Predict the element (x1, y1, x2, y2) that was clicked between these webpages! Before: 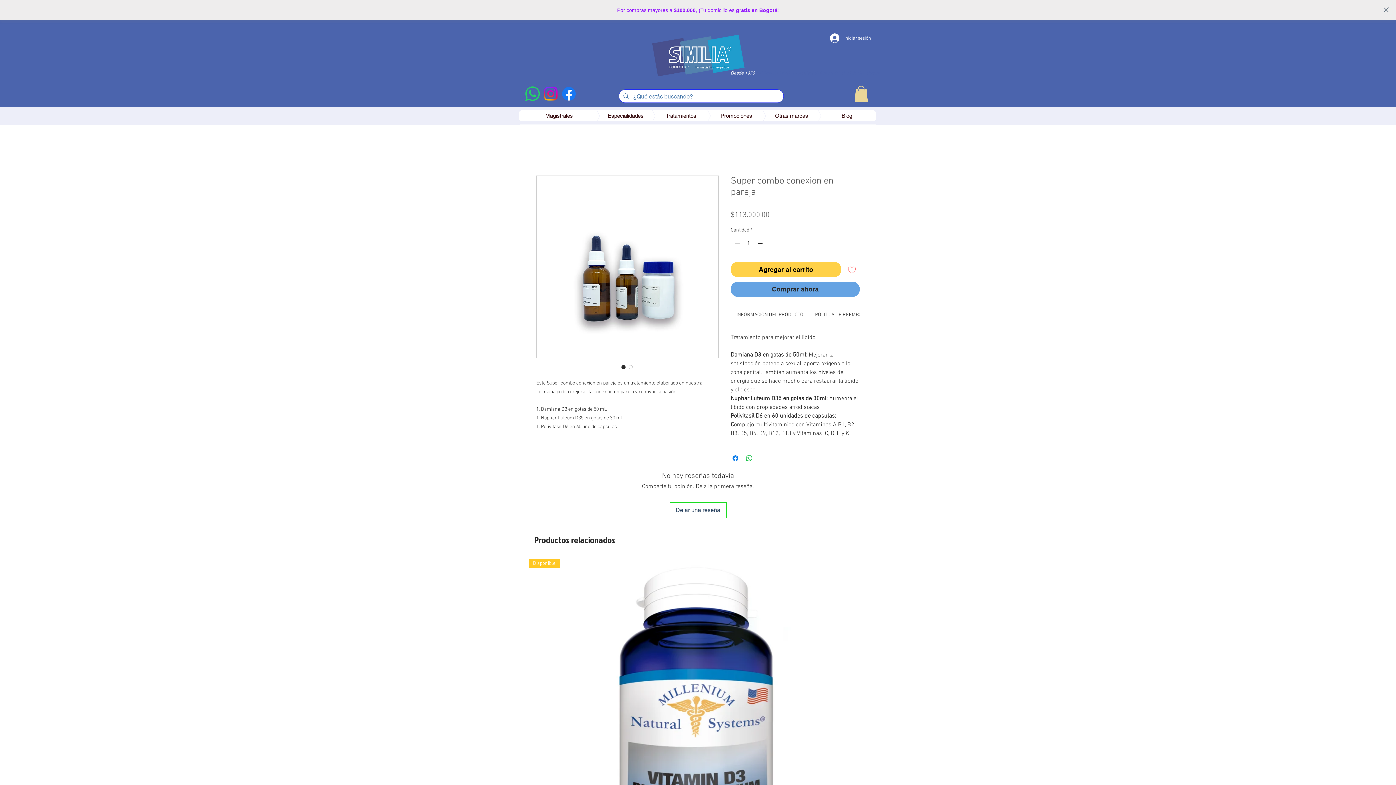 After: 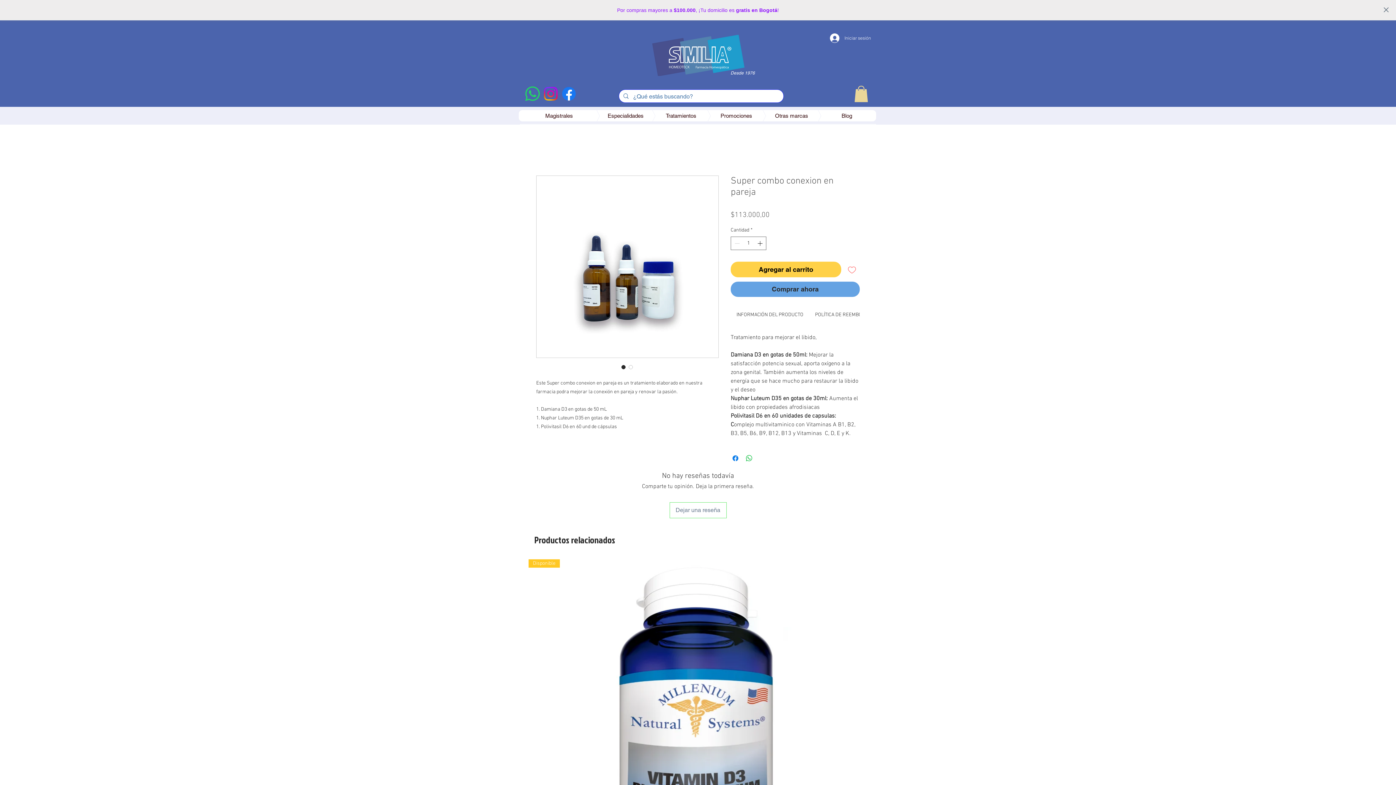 Action: bbox: (669, 502, 726, 518) label: Dejar una reseña